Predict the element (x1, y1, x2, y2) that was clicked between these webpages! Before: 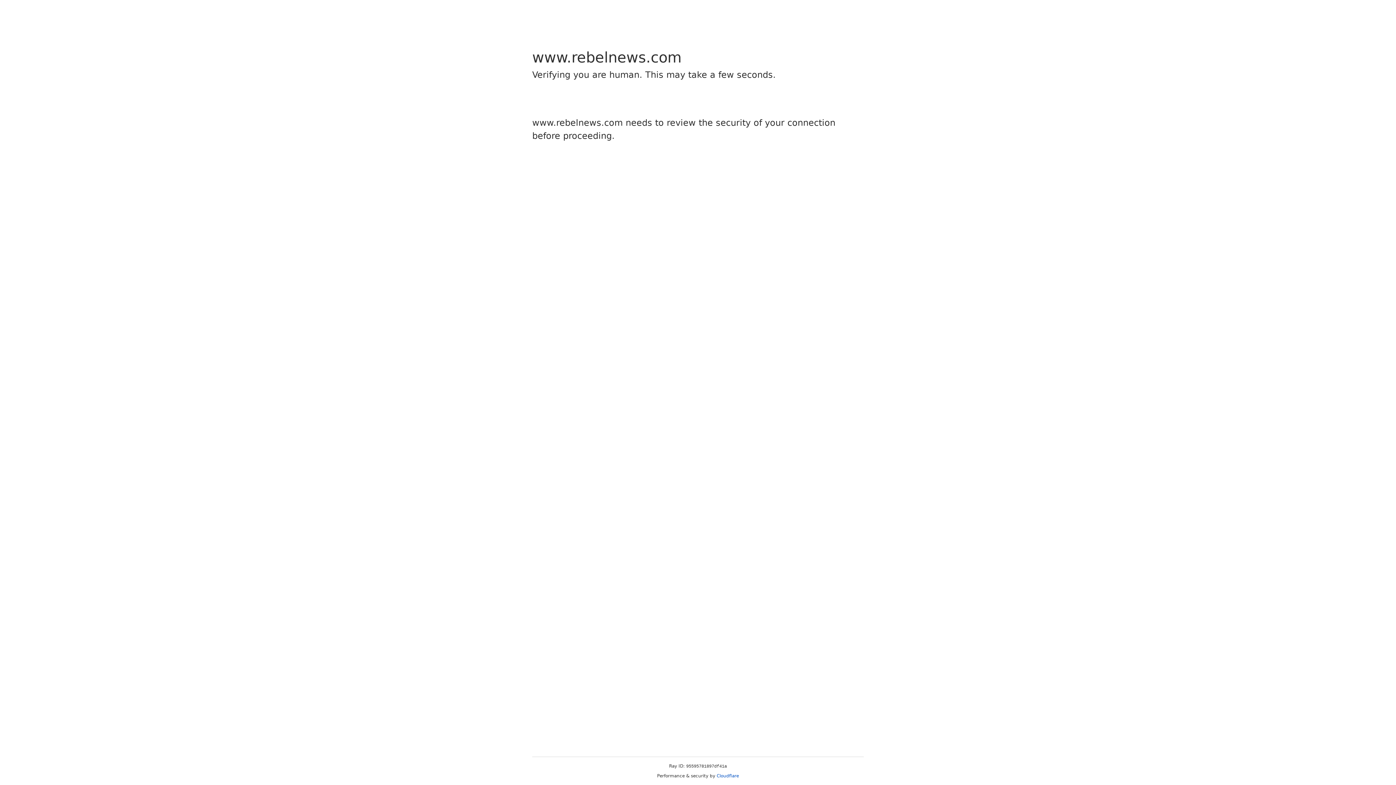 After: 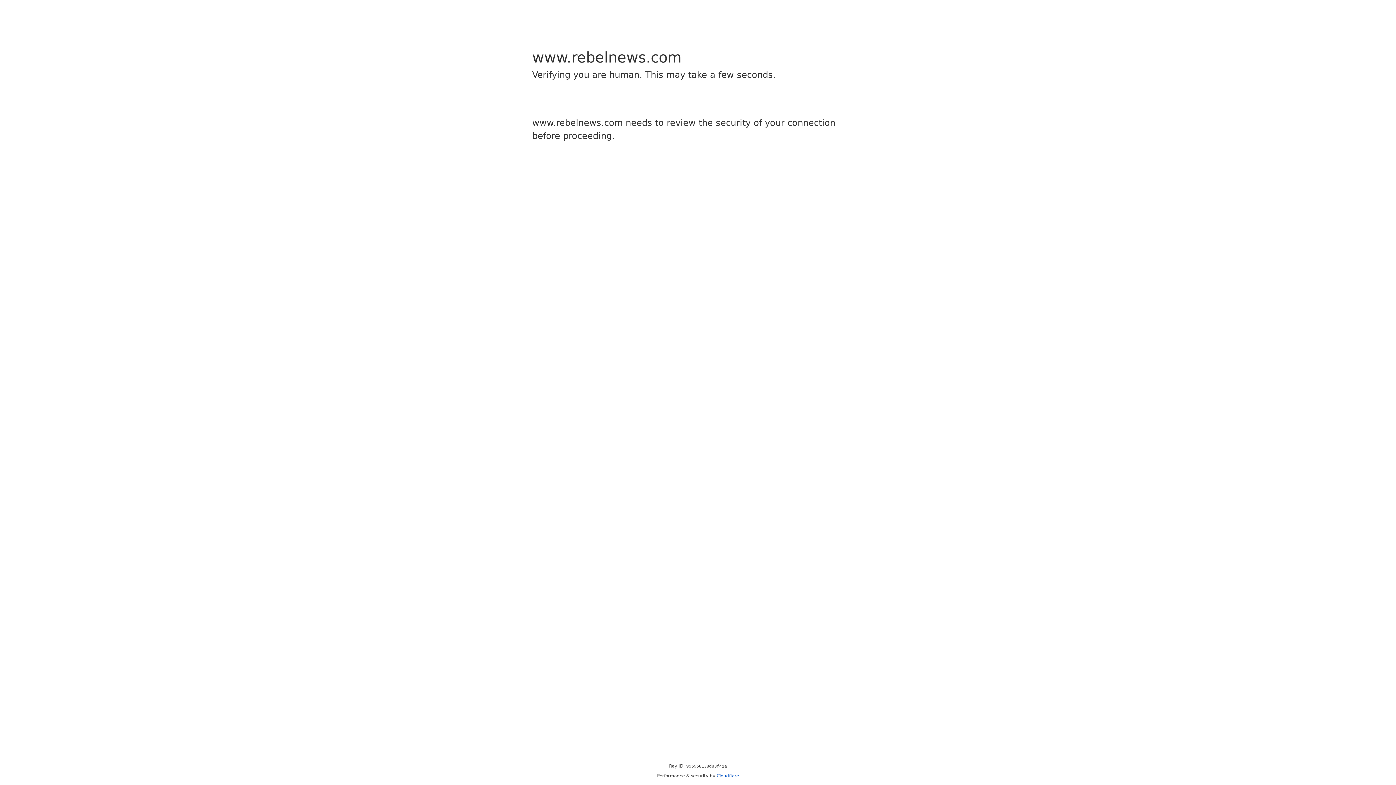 Action: label: Cloudflare bbox: (716, 773, 739, 778)